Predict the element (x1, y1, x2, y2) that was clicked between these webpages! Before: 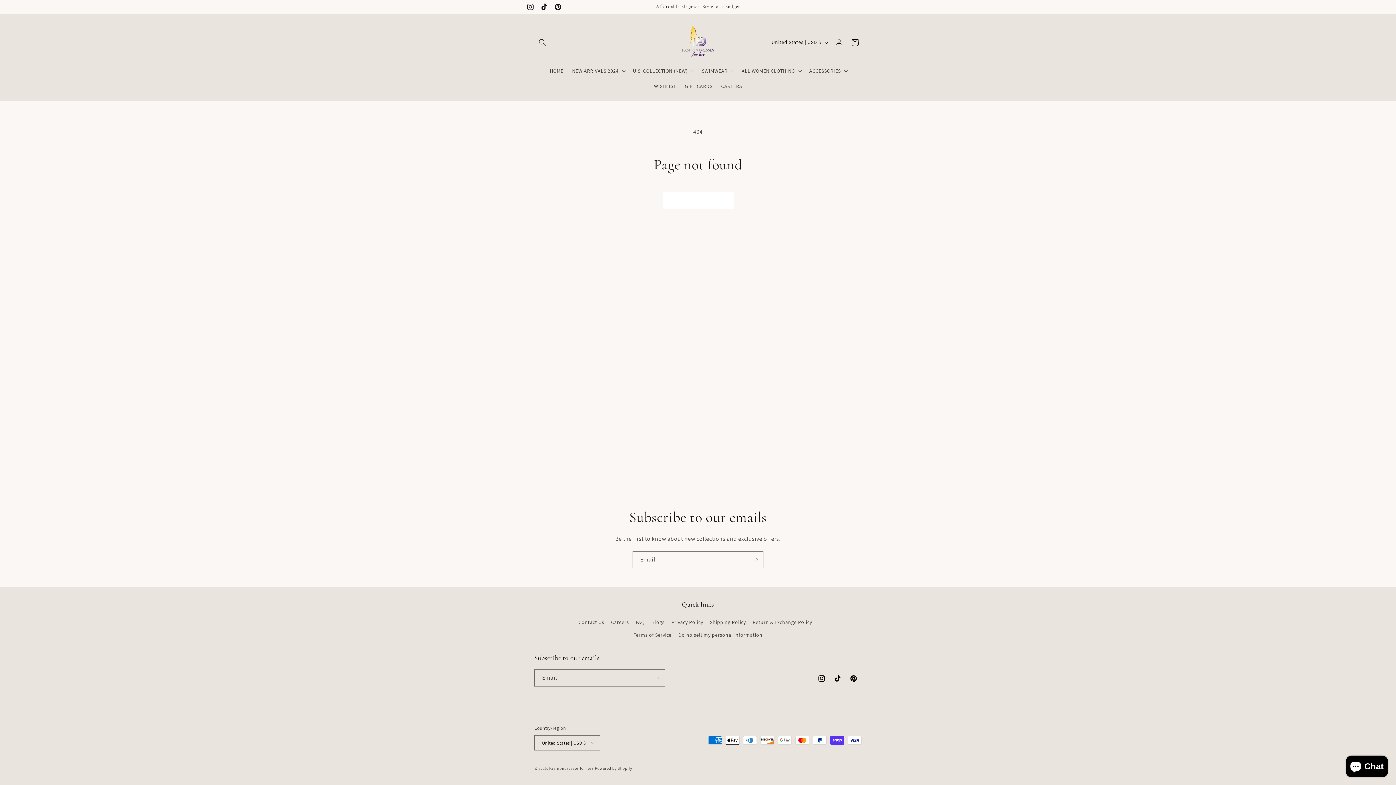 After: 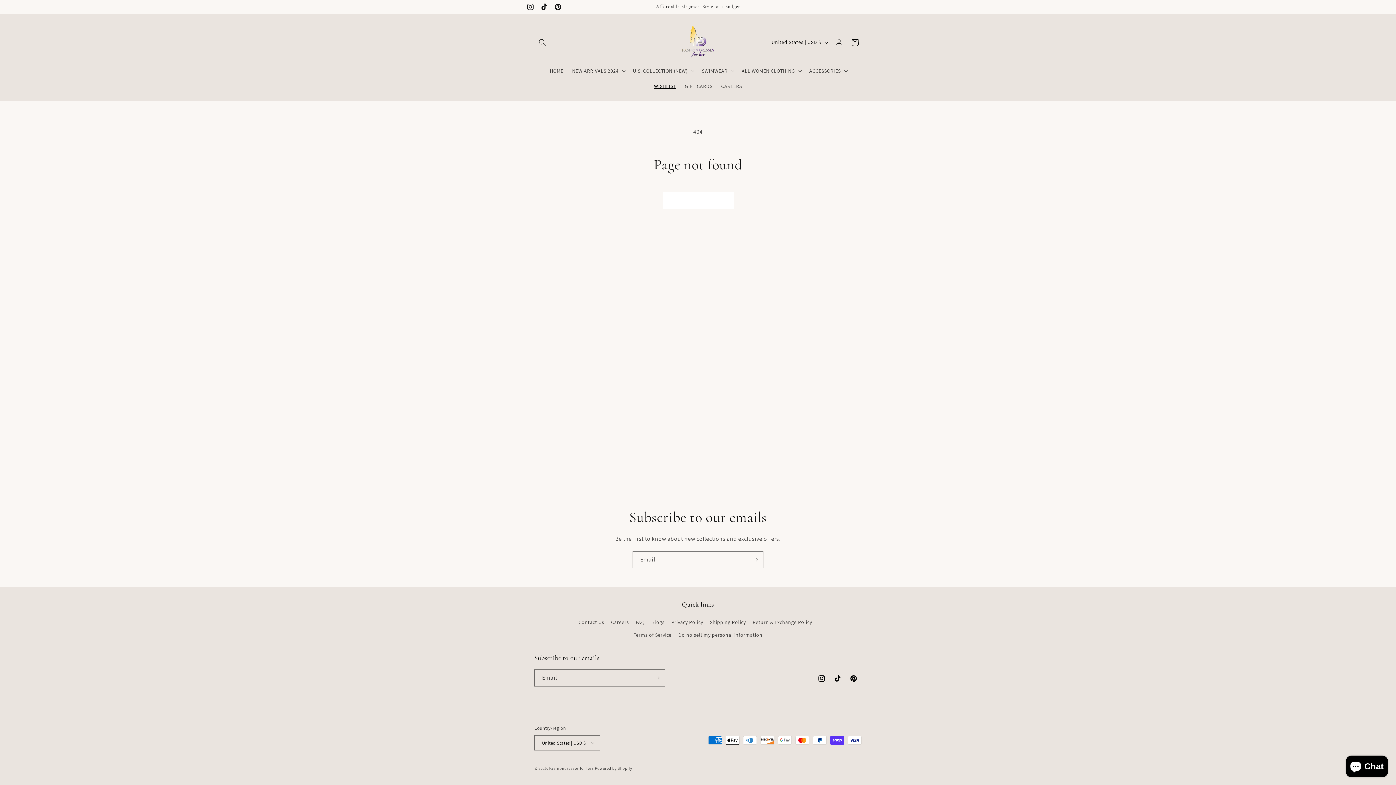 Action: label: WISHLIST bbox: (649, 78, 680, 93)